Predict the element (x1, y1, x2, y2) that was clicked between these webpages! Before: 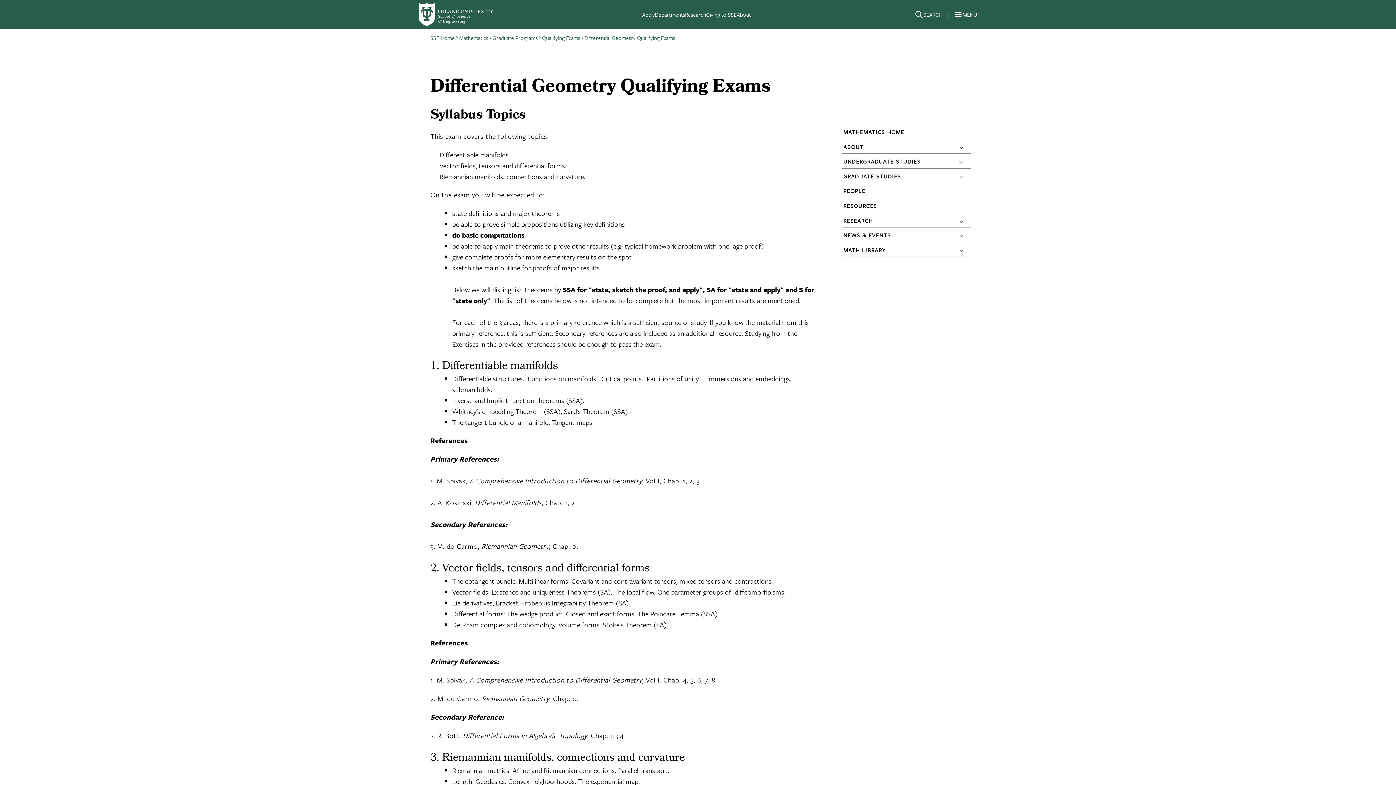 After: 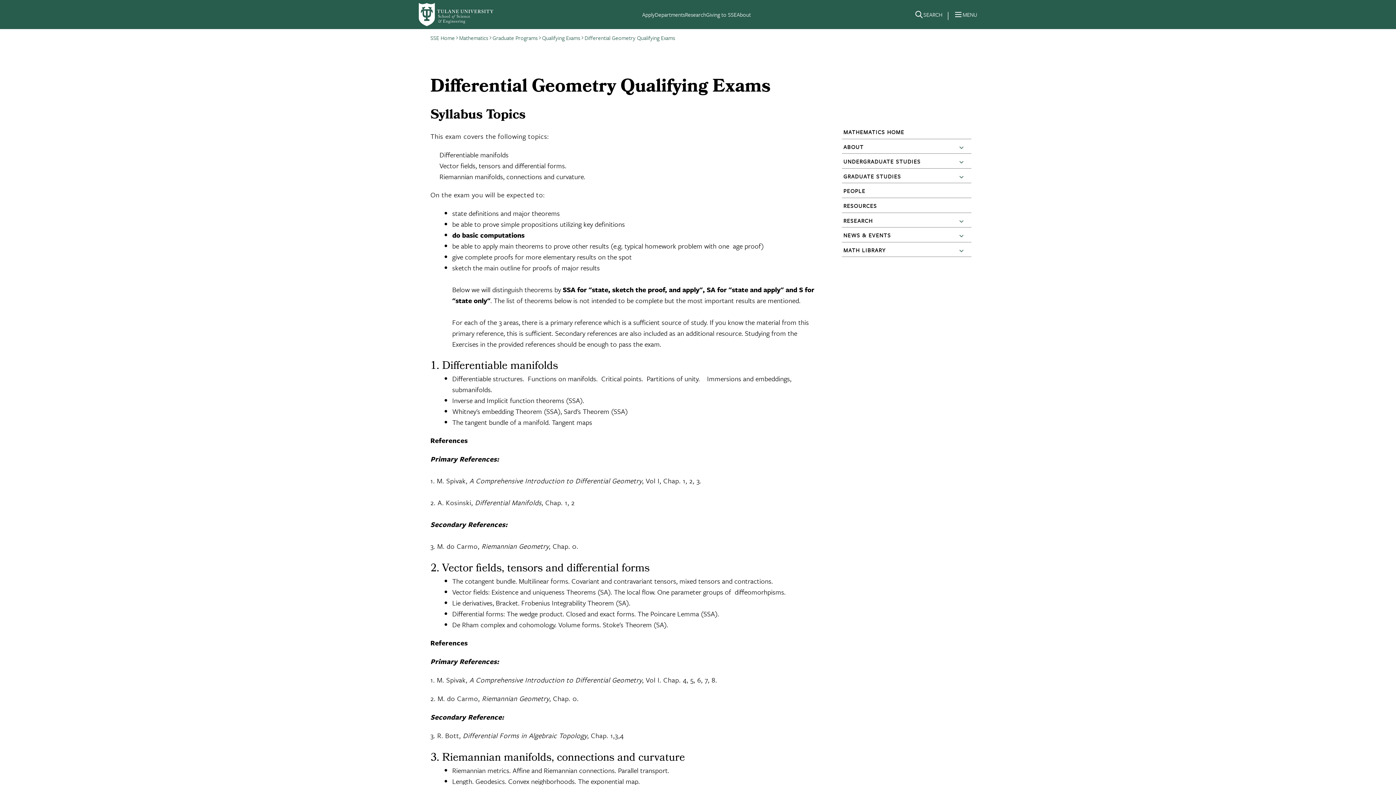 Action: bbox: (843, 186, 959, 195) label: PEOPLE